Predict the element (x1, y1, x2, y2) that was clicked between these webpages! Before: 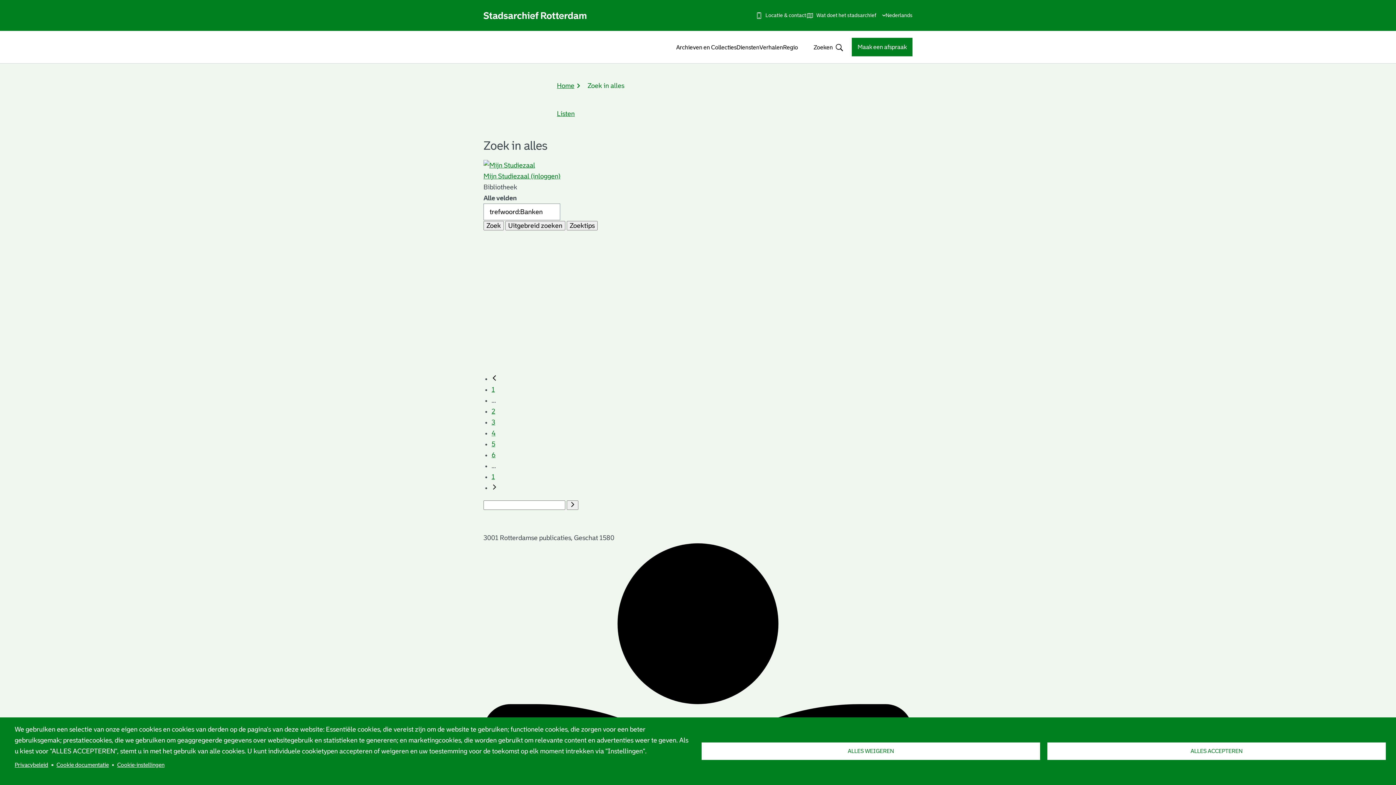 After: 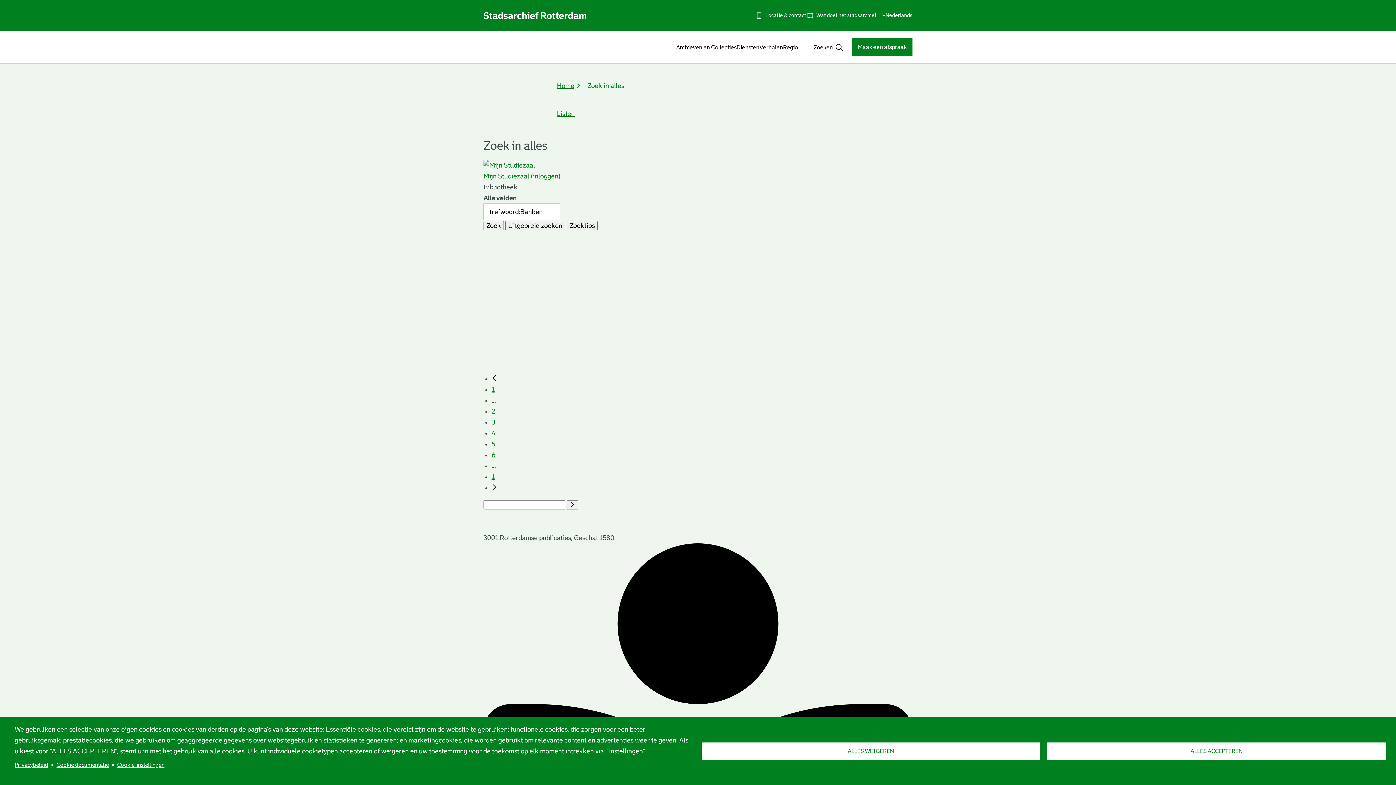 Action: bbox: (56, 759, 108, 770) label: Cookie documentatie